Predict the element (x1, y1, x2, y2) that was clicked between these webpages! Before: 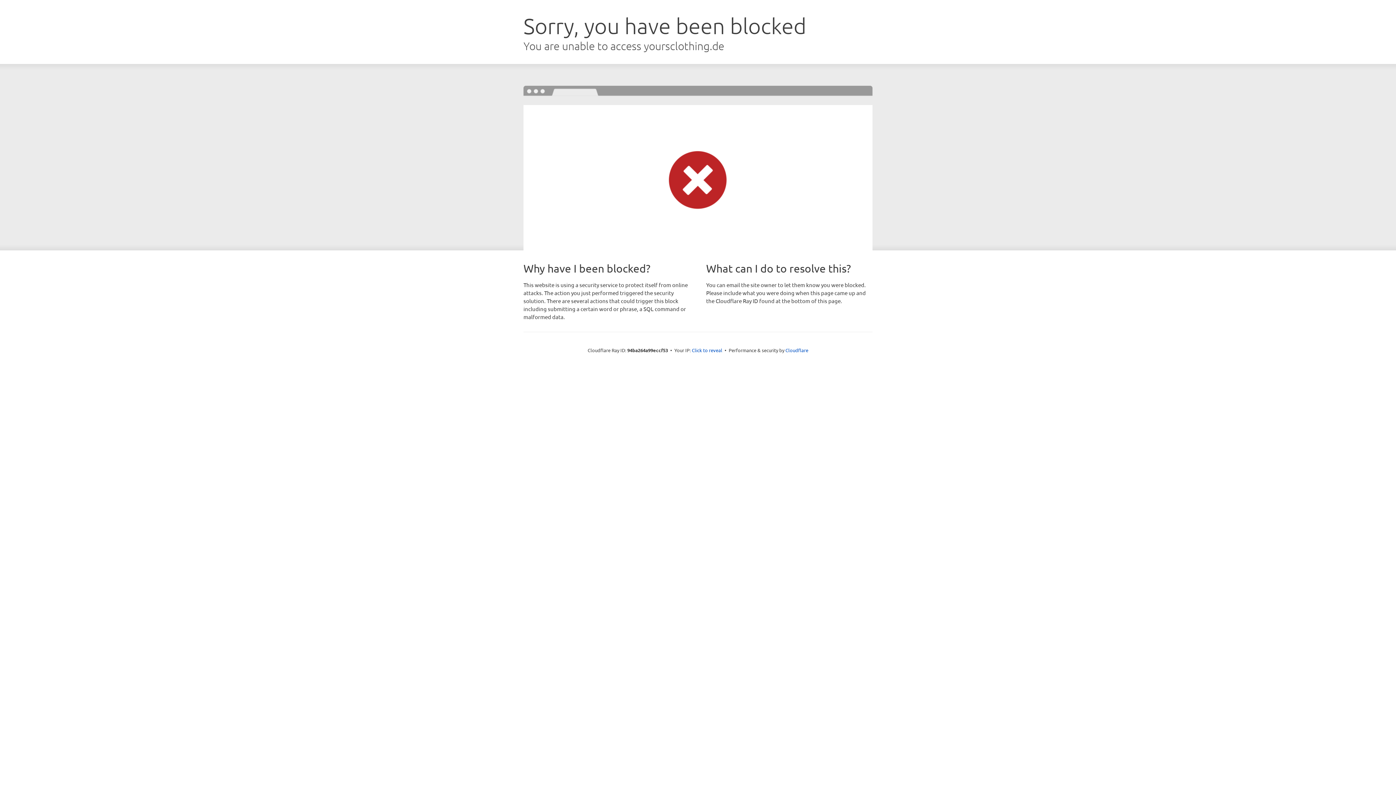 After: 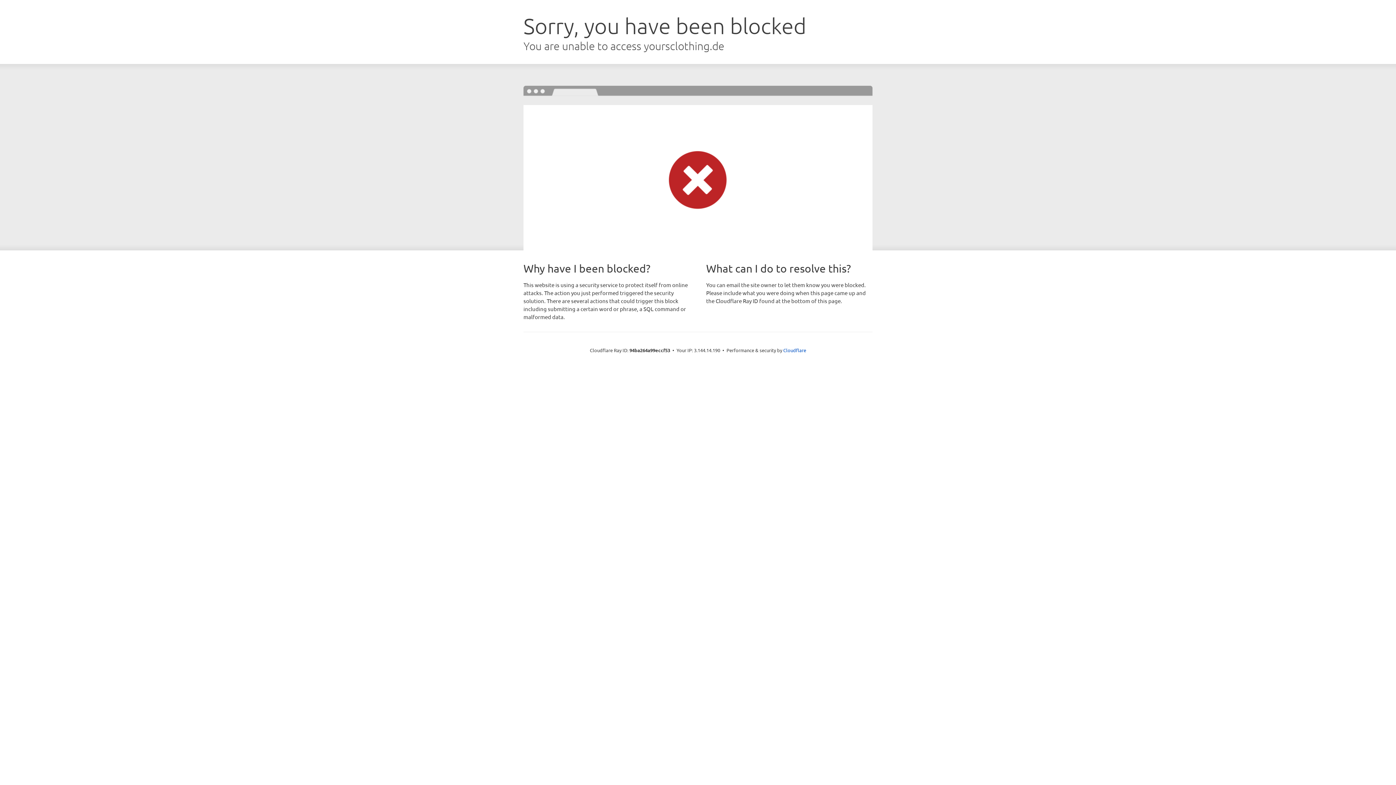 Action: bbox: (692, 346, 722, 353) label: Click to reveal